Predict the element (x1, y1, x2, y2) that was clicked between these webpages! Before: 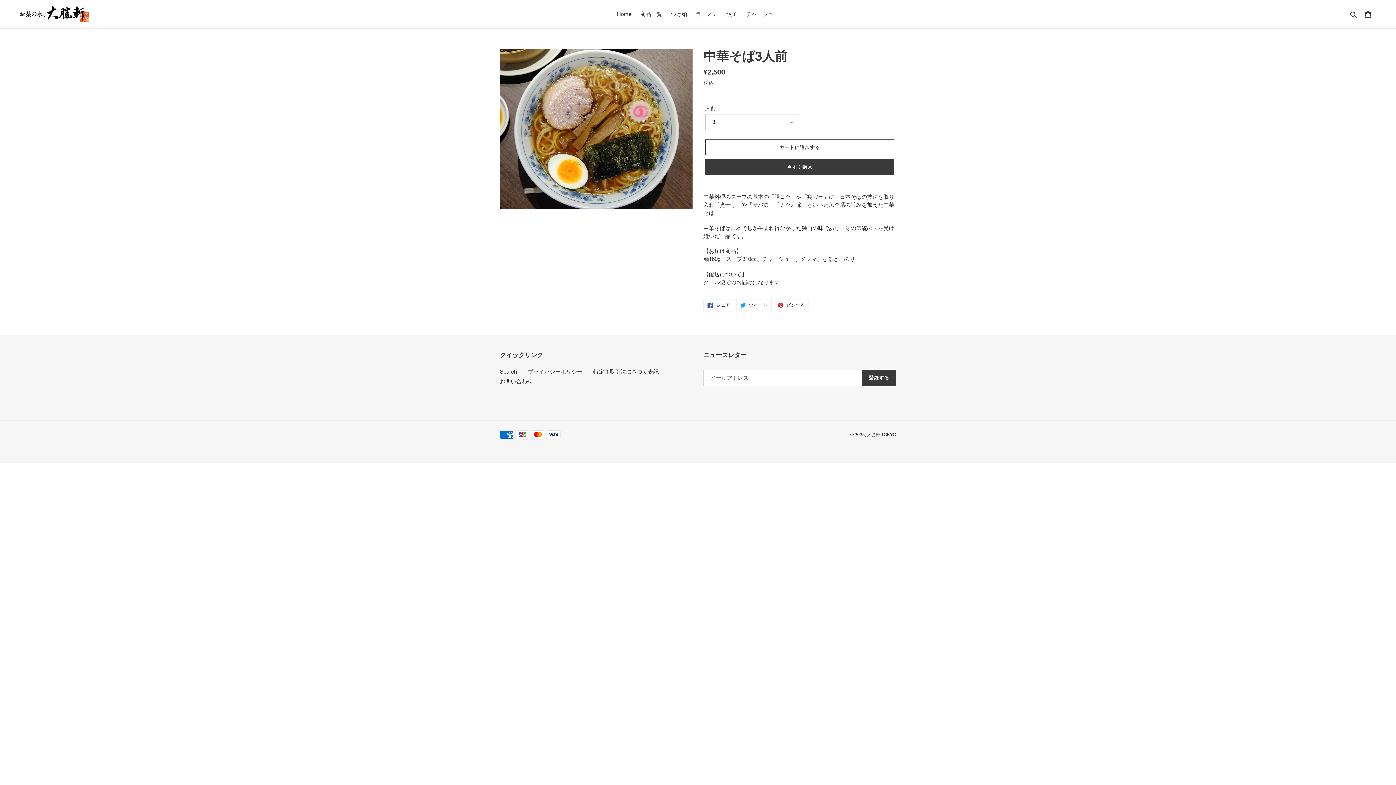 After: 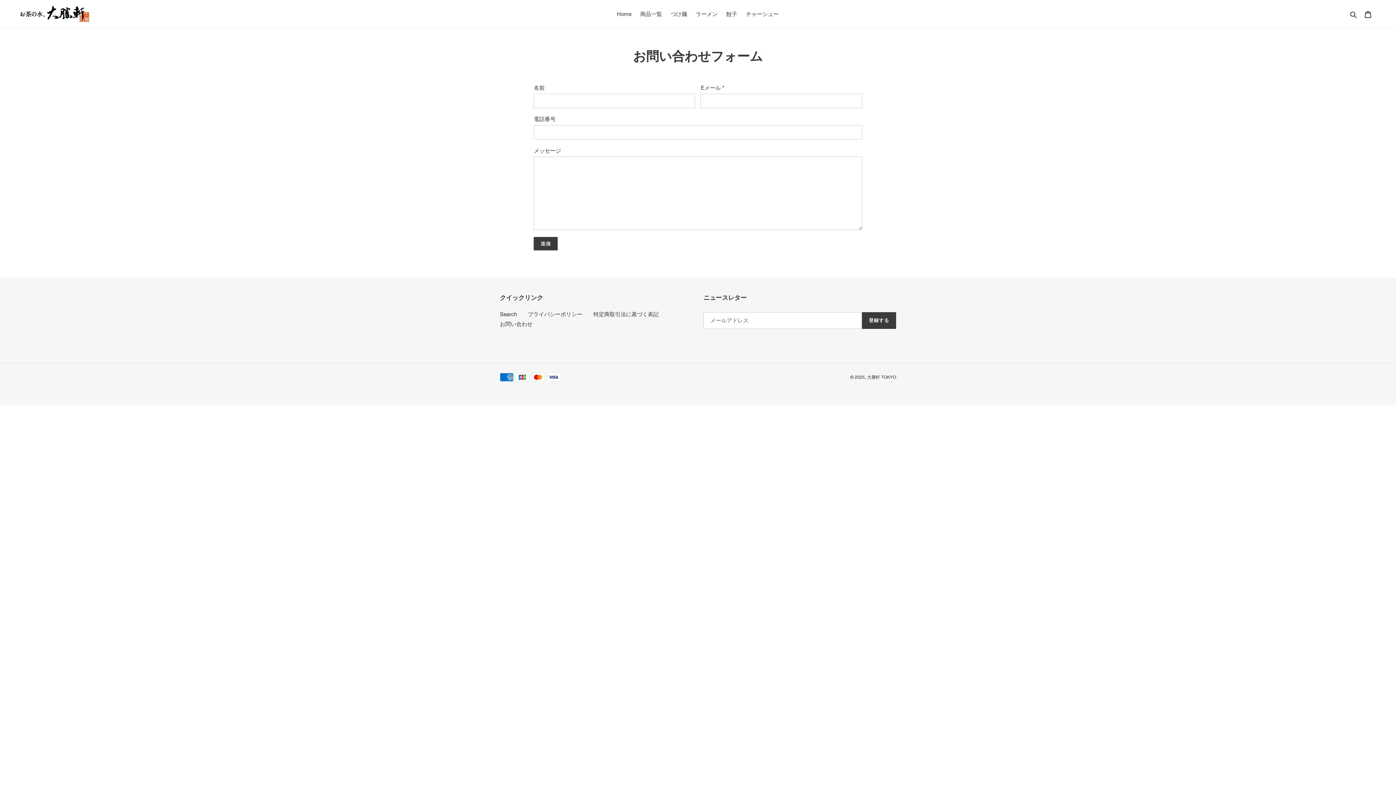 Action: bbox: (500, 378, 532, 384) label: お問い合わせ